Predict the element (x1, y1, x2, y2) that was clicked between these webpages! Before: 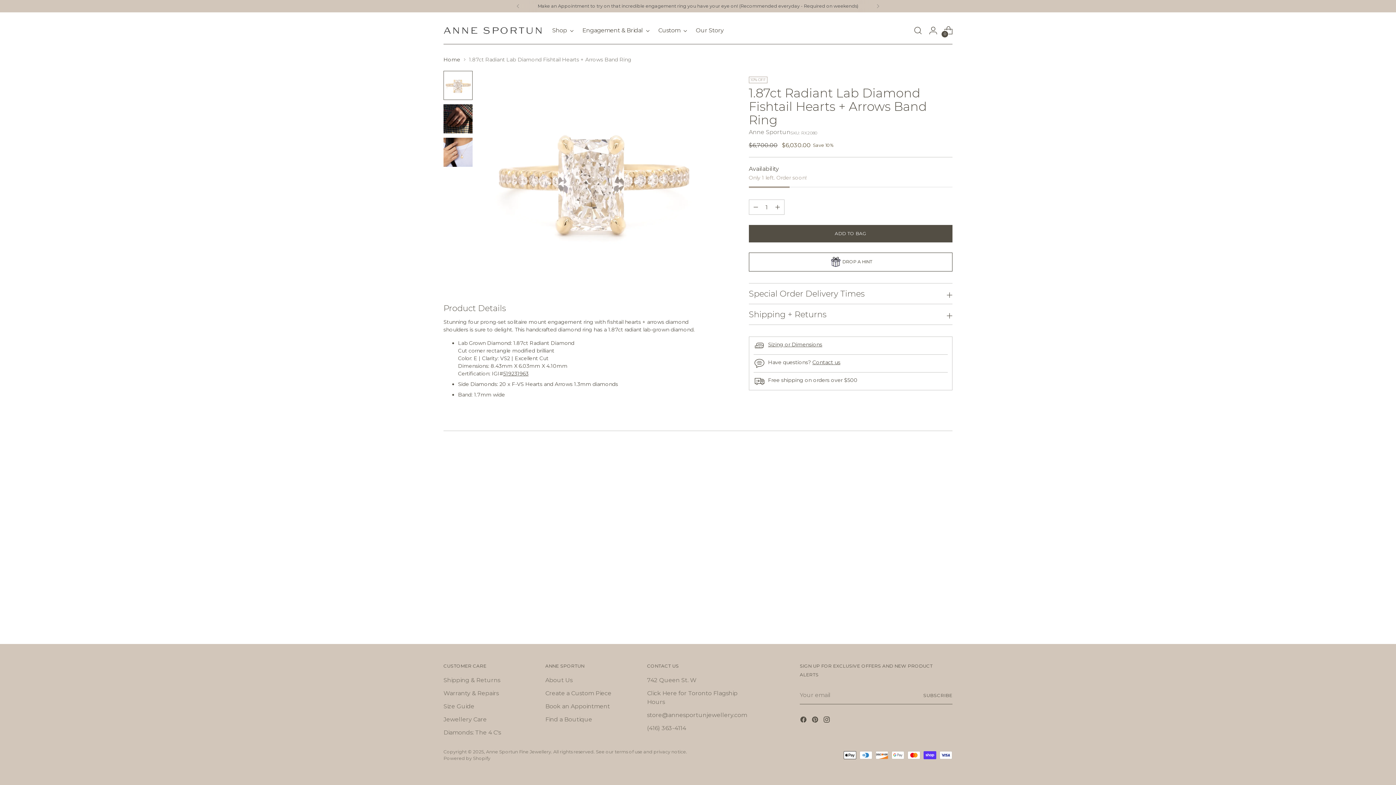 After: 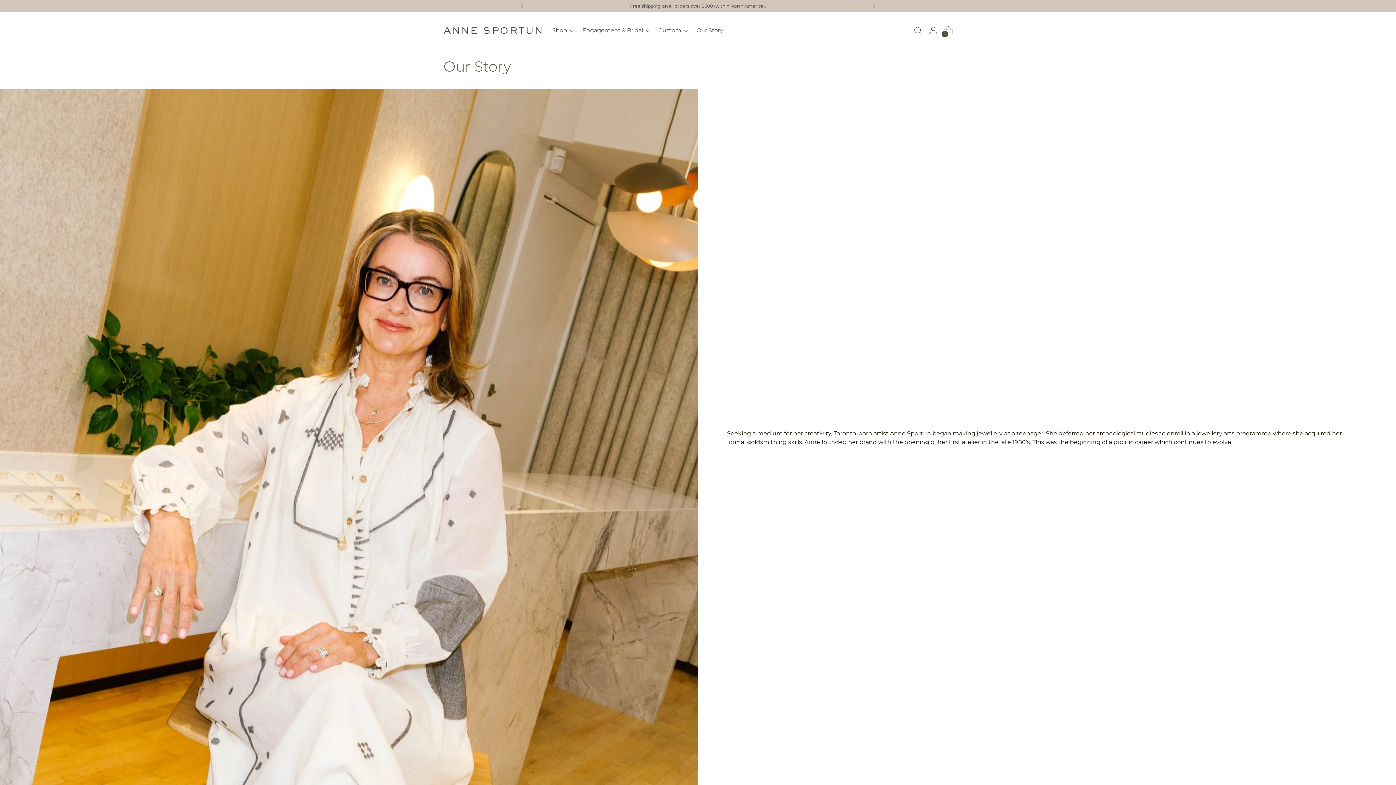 Action: bbox: (695, 22, 723, 38) label: Our Story